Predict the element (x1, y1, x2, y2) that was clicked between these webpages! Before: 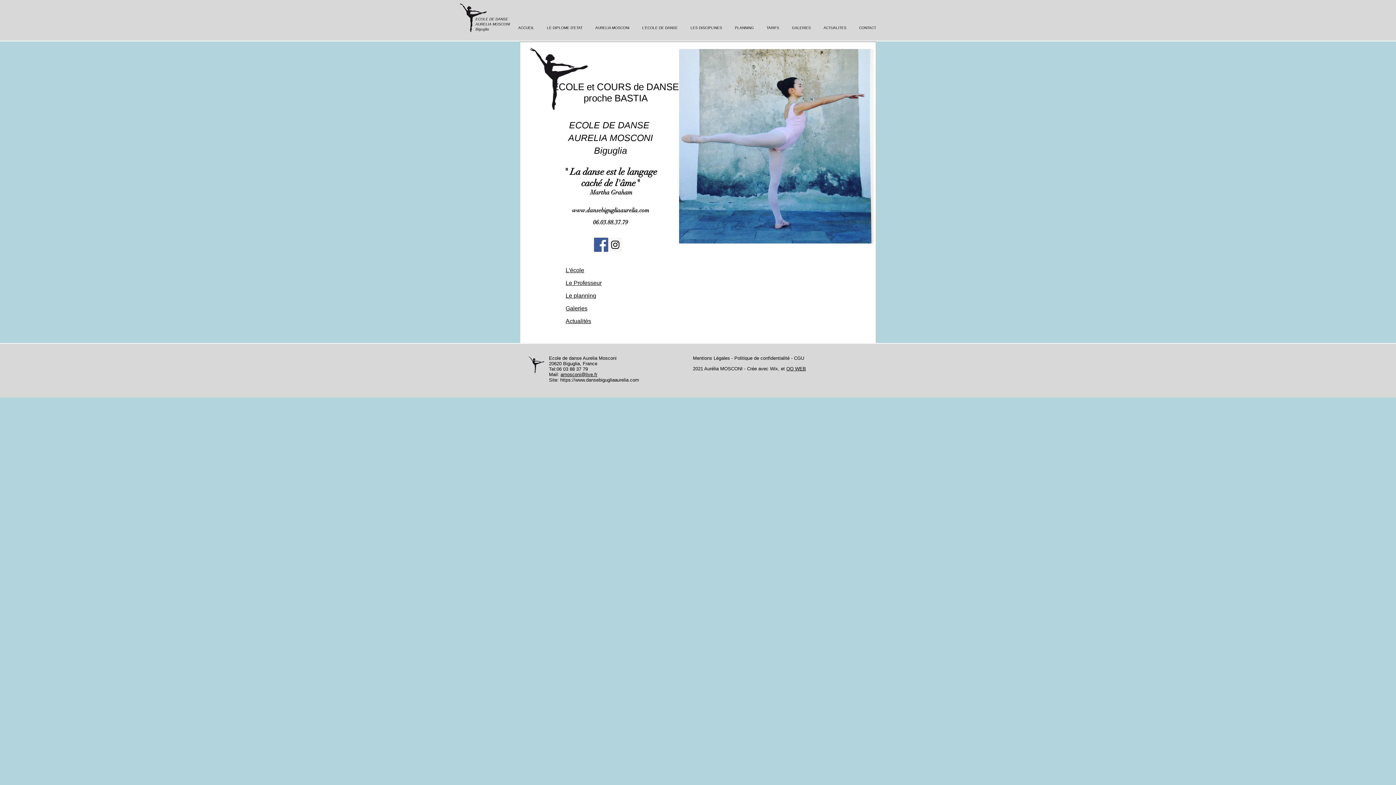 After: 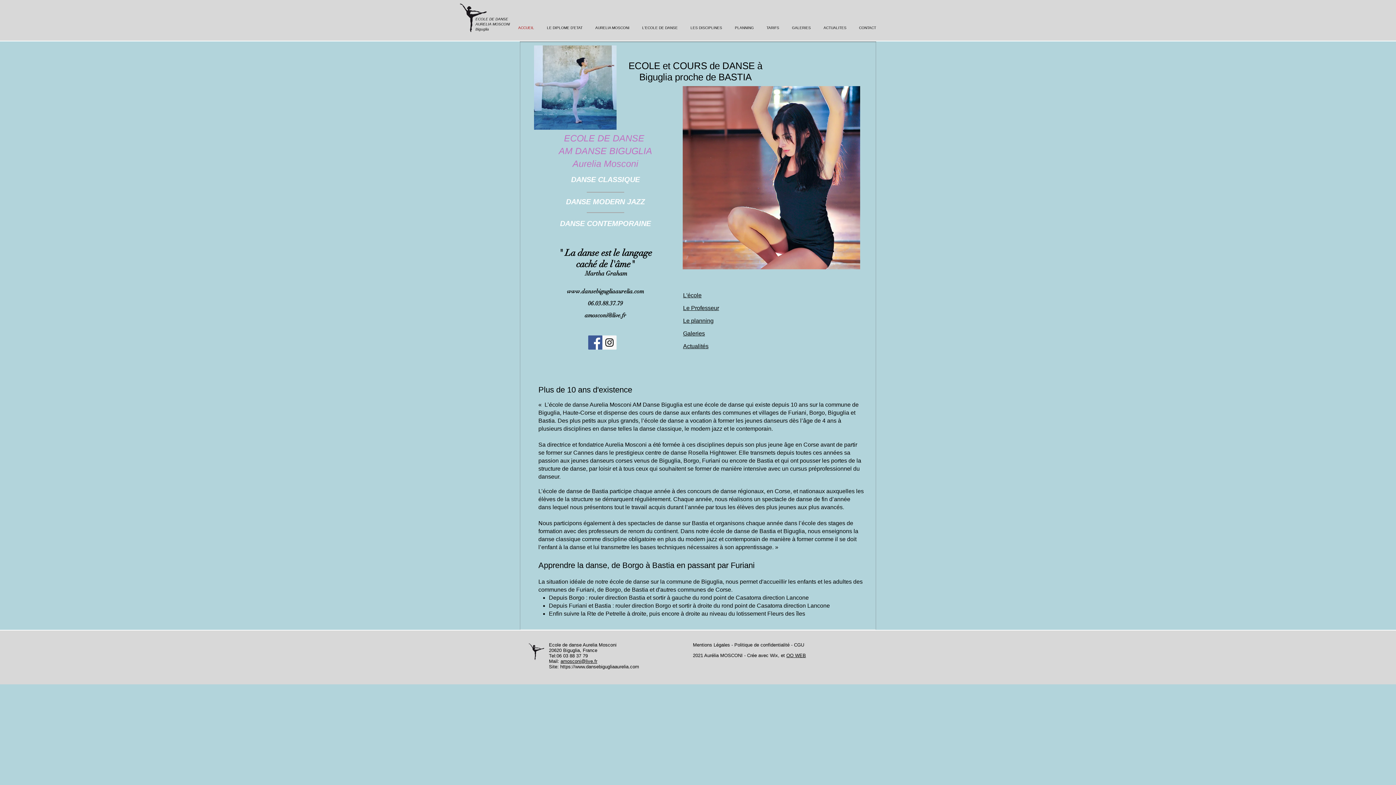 Action: bbox: (584, 305, 587, 311) label: s